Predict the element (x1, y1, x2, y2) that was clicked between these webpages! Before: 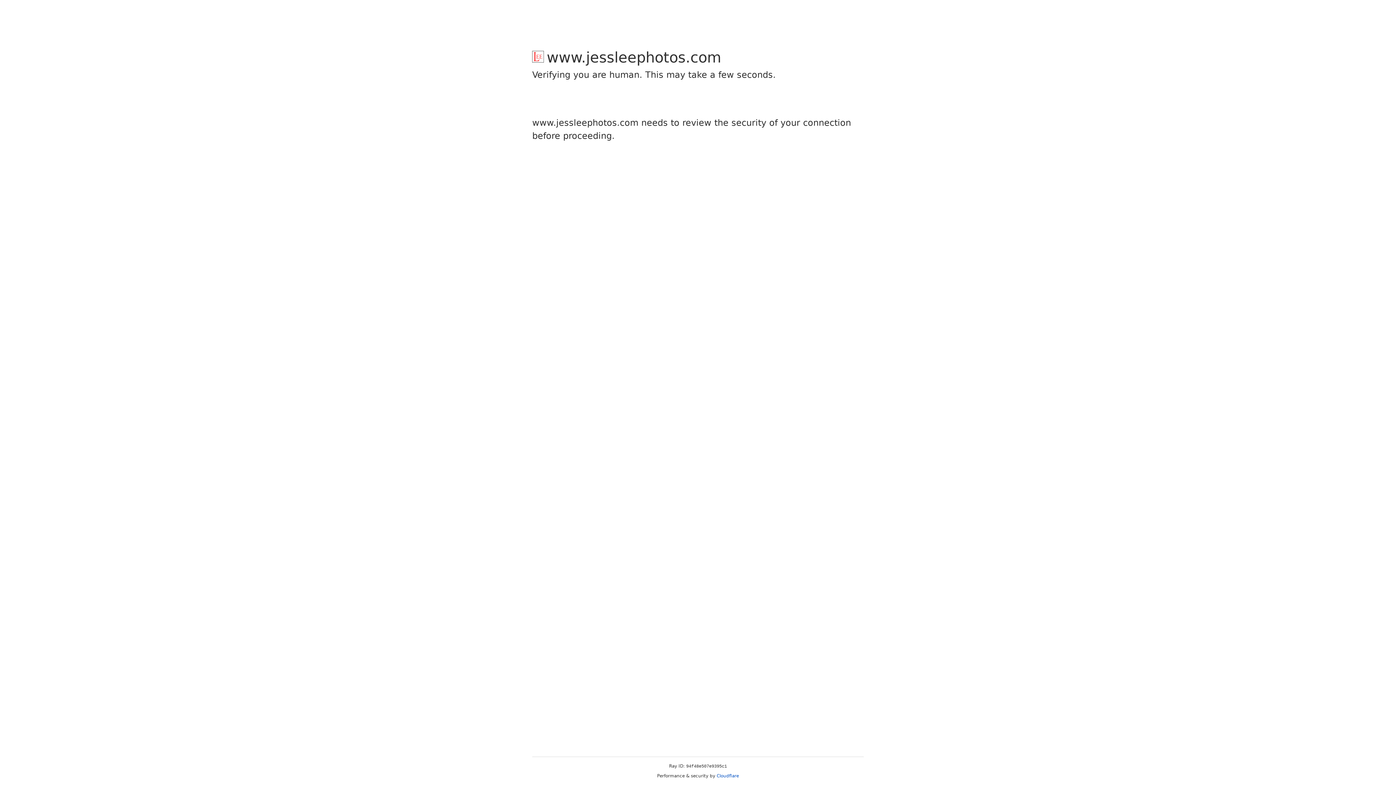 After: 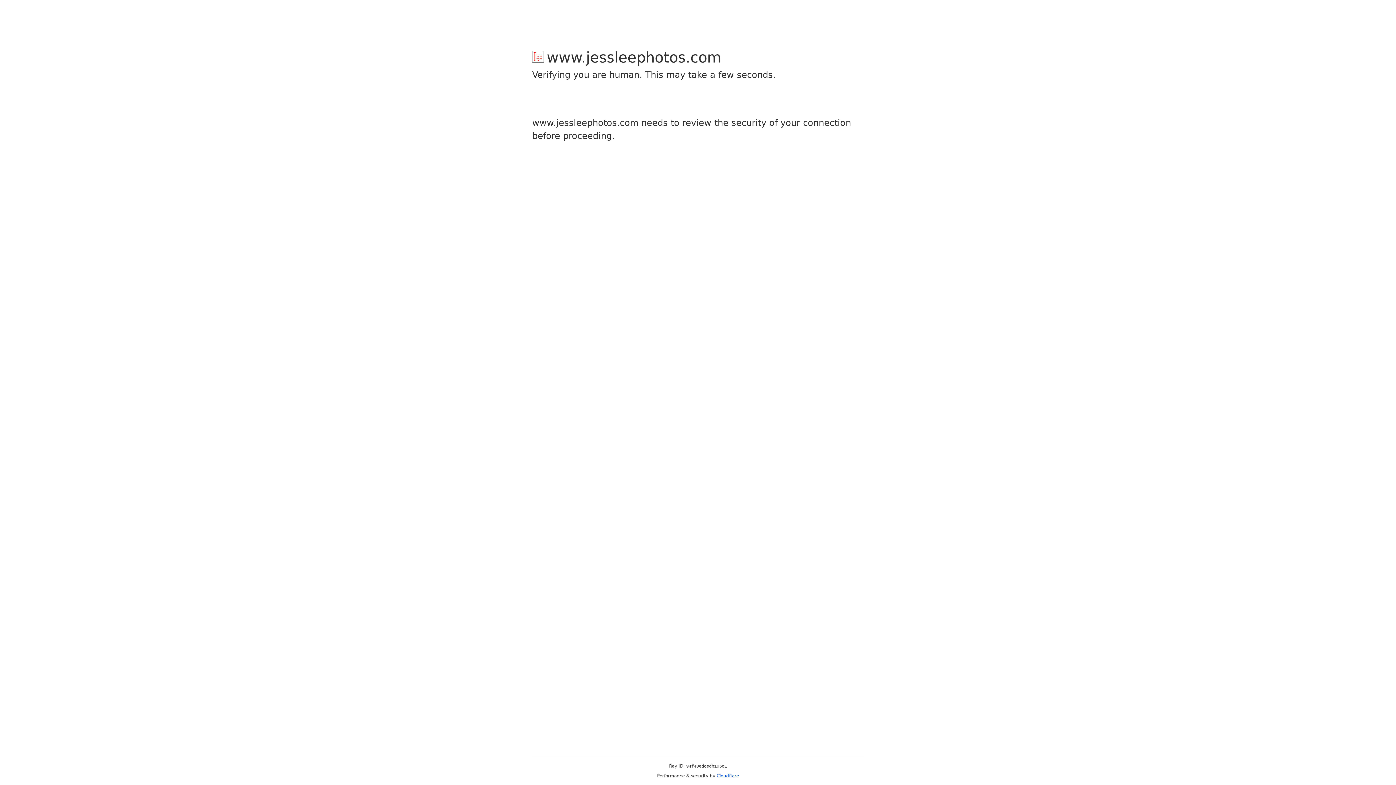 Action: bbox: (716, 773, 739, 778) label: Cloudflare